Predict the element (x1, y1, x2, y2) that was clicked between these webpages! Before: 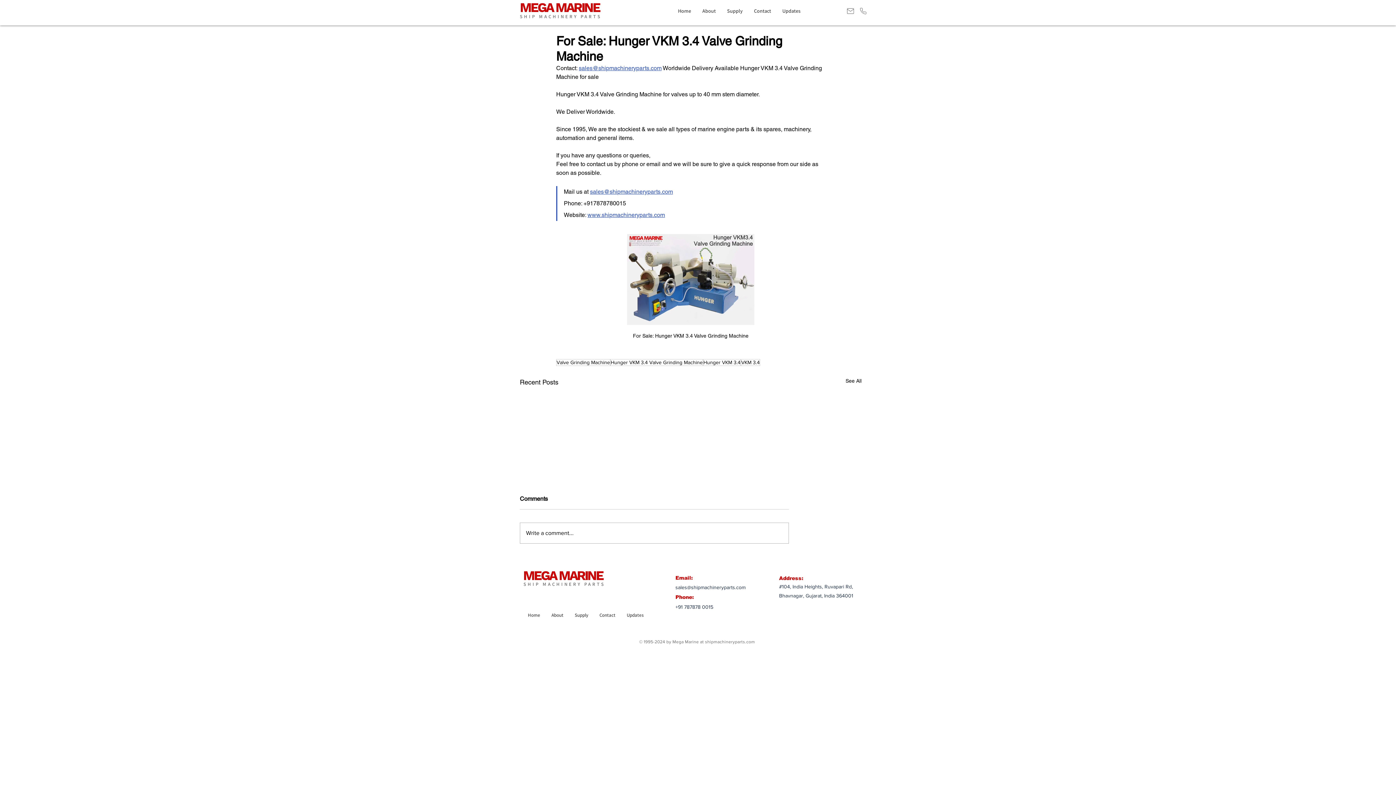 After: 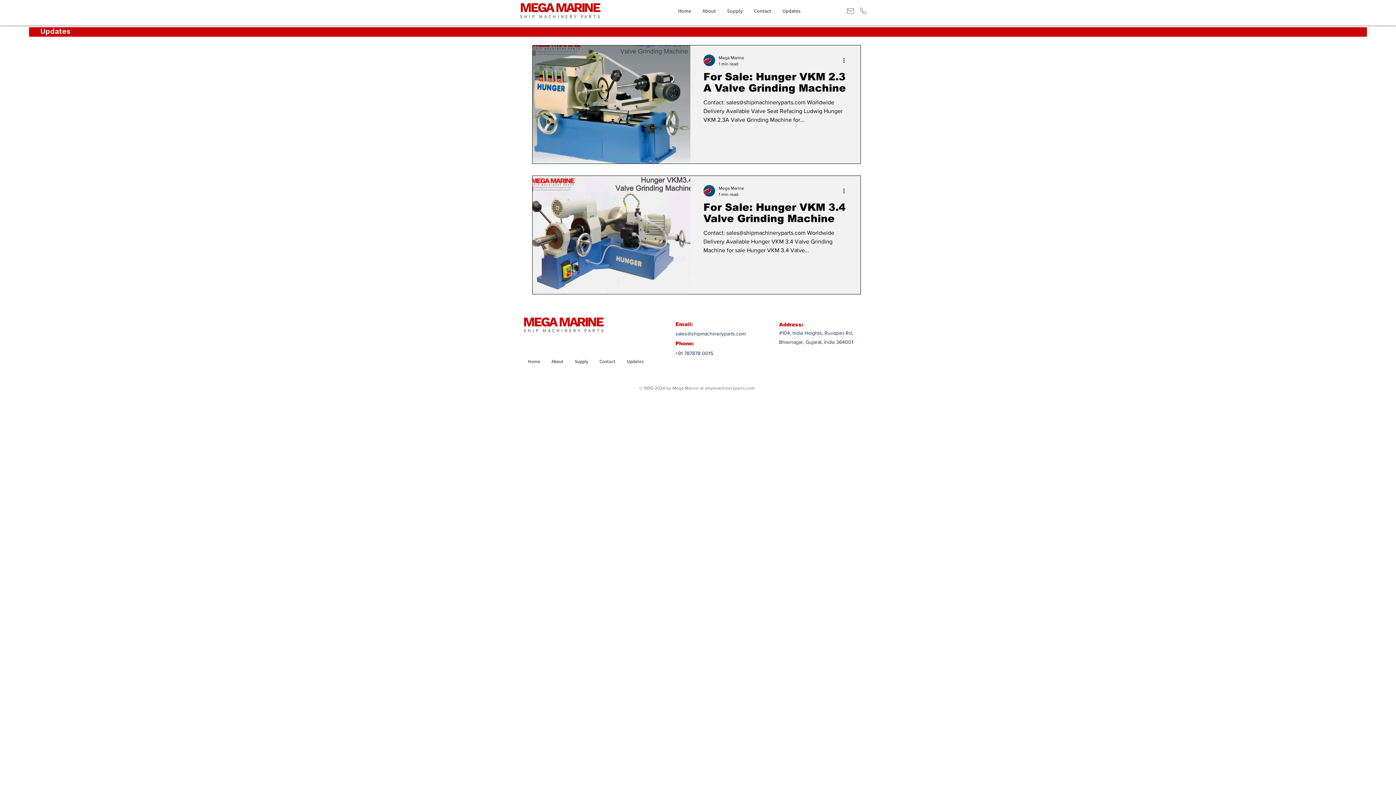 Action: label: Valve Grinding Machine bbox: (556, 359, 610, 366)